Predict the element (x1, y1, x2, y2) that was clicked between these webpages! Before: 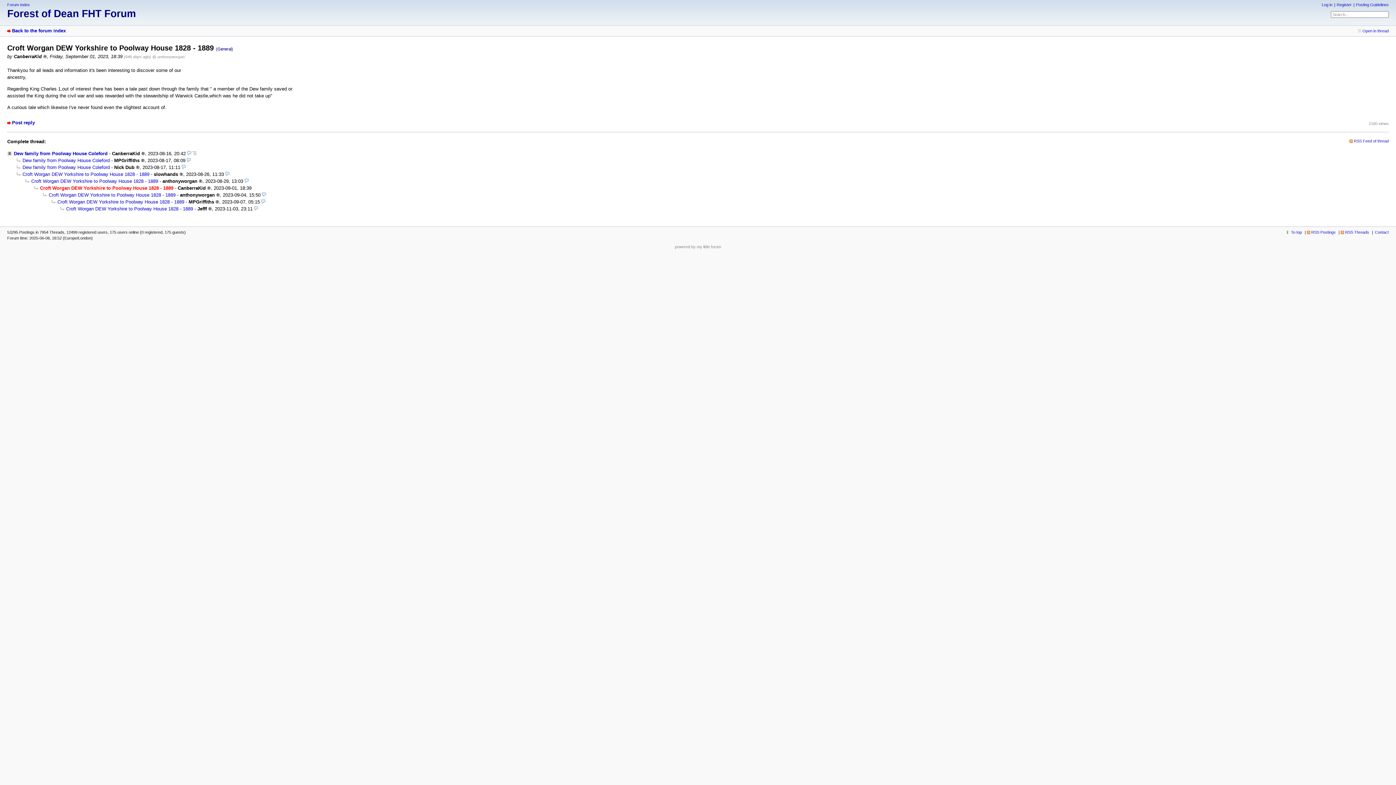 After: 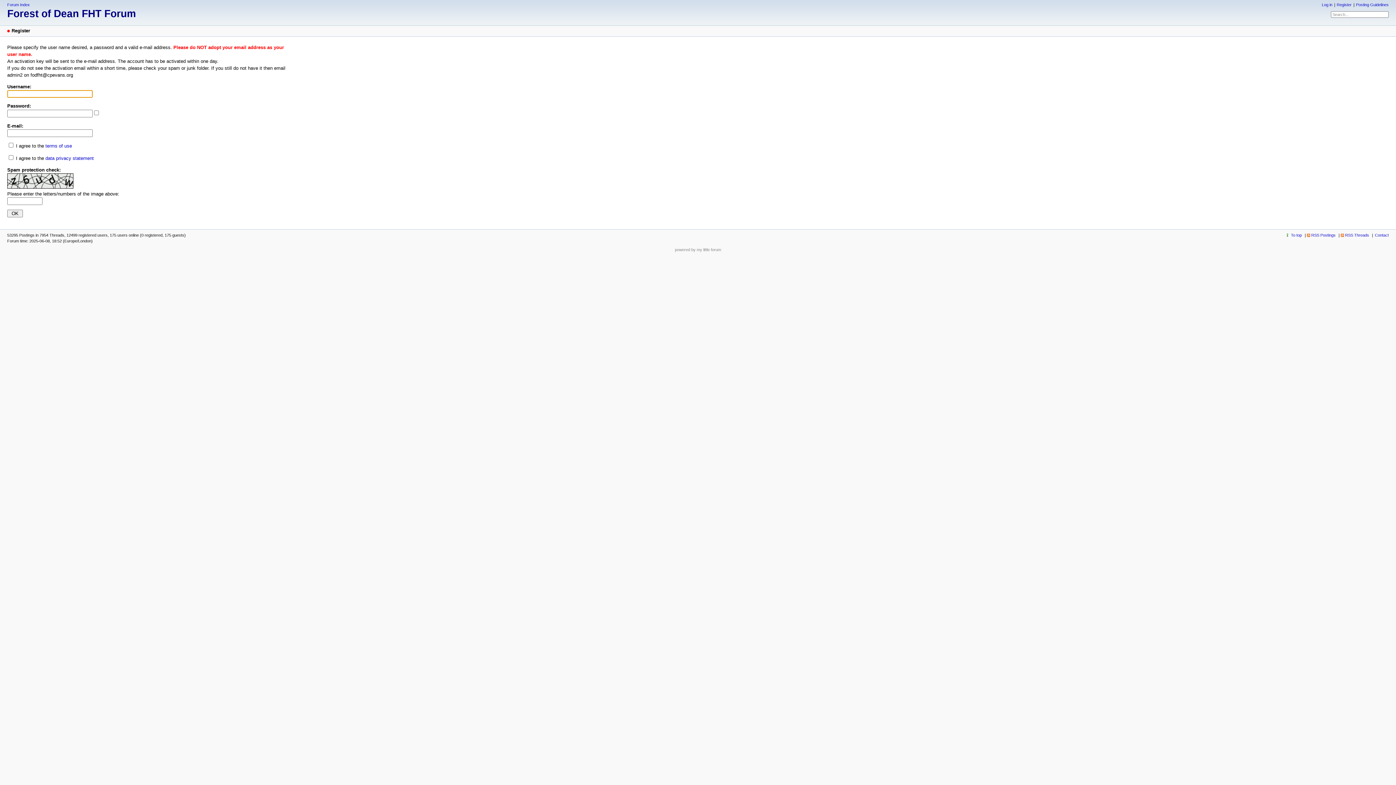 Action: bbox: (1335, 2, 1352, 6) label: Register